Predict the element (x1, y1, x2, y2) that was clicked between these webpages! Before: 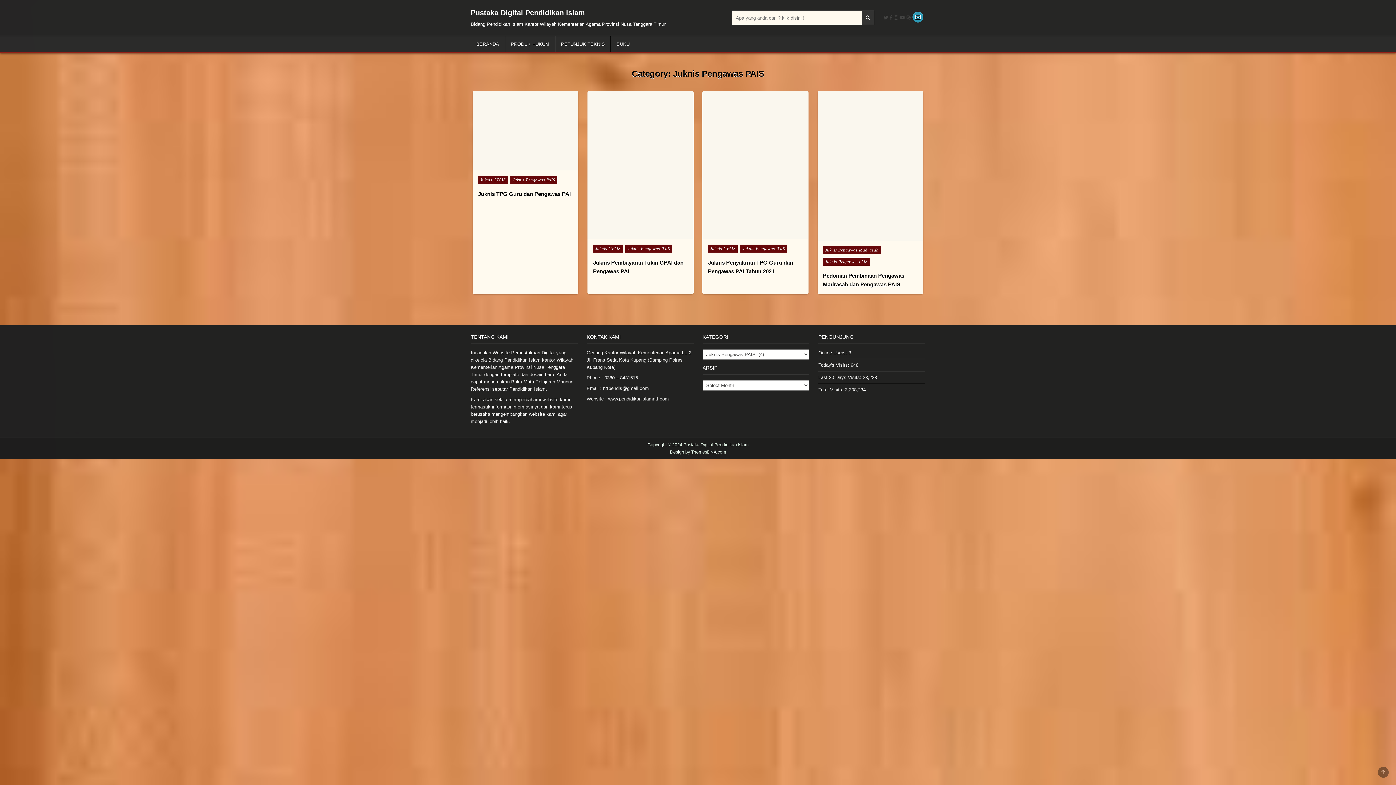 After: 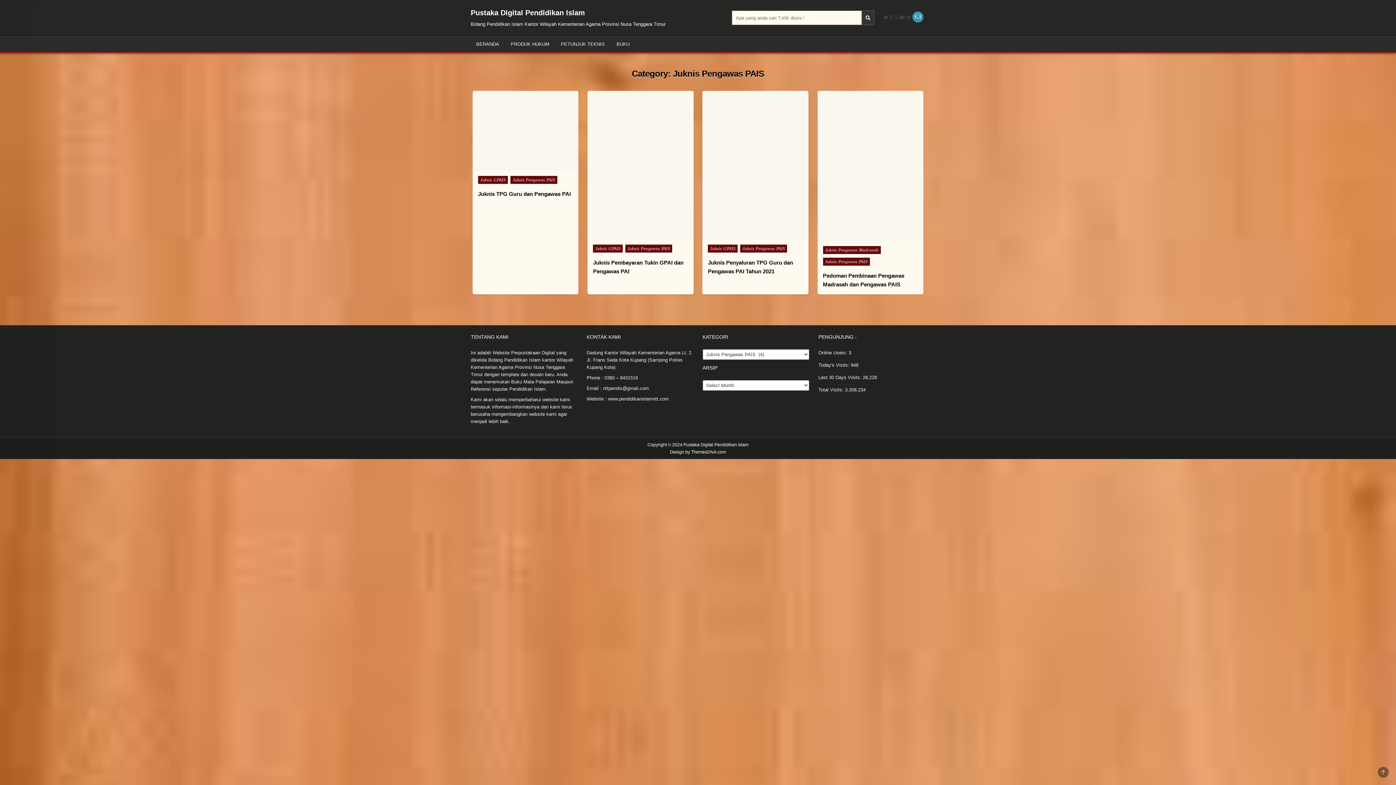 Action: bbox: (510, 175, 557, 183) label: Juknis Pengawas PAIS